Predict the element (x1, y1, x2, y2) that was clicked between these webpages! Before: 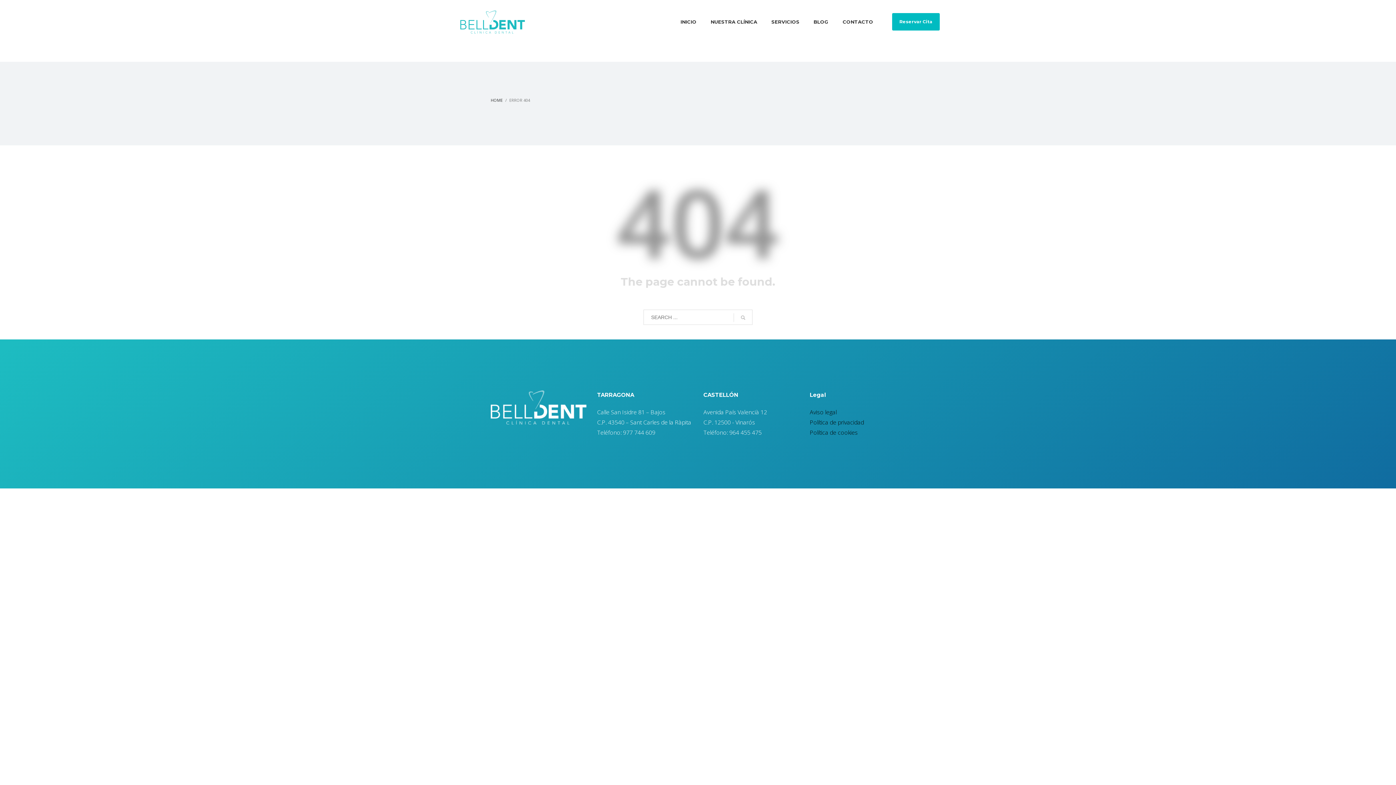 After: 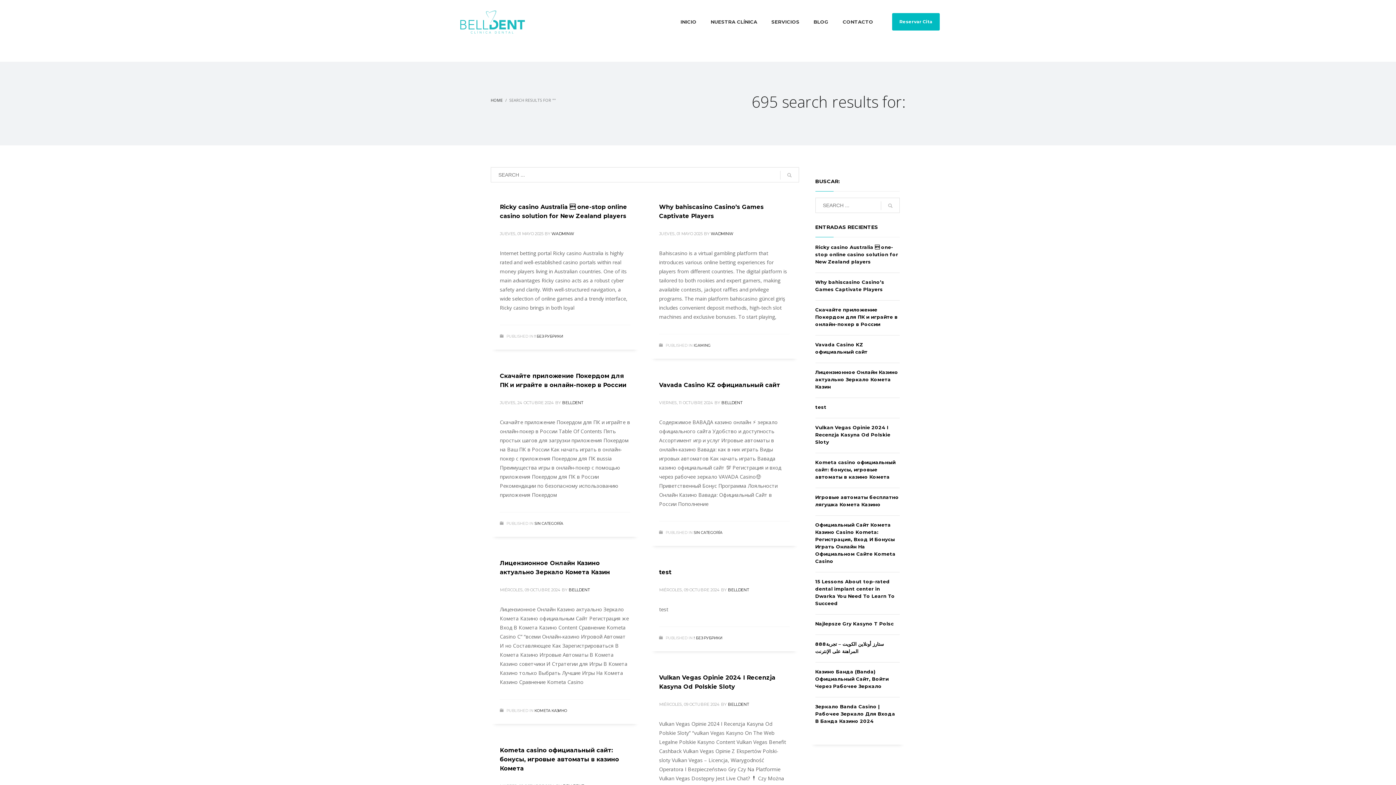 Action: bbox: (733, 310, 752, 325)